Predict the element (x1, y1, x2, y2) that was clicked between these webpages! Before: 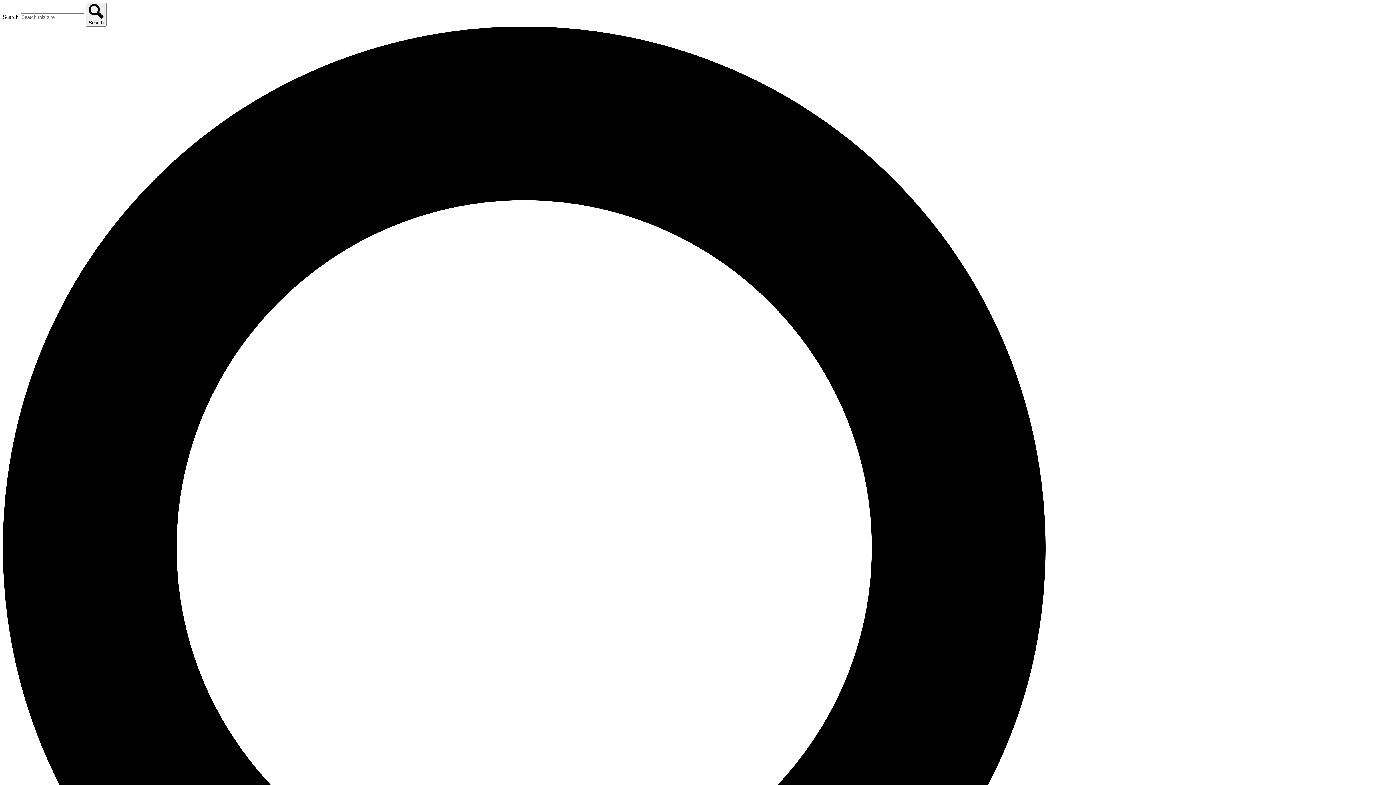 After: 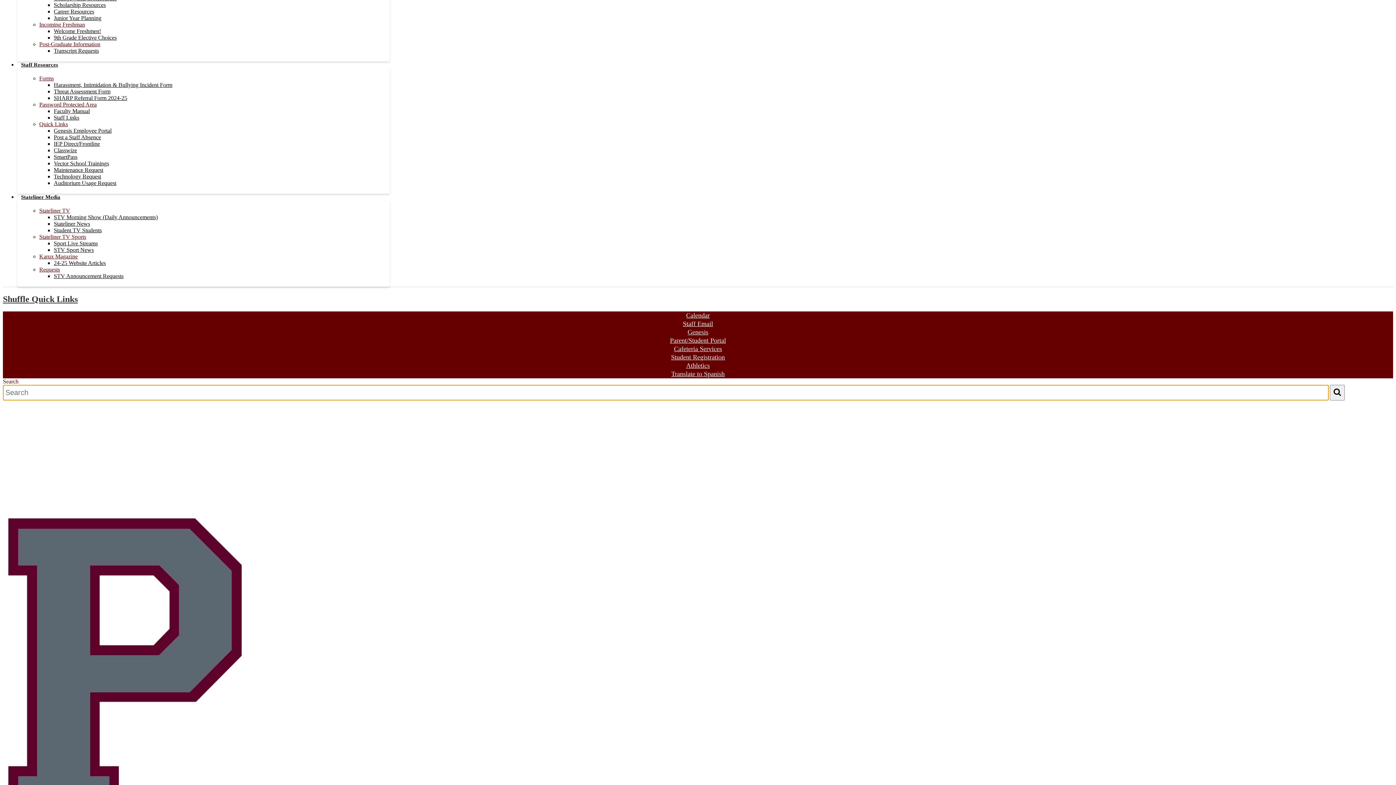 Action: label: Search bbox: (85, 2, 106, 26)